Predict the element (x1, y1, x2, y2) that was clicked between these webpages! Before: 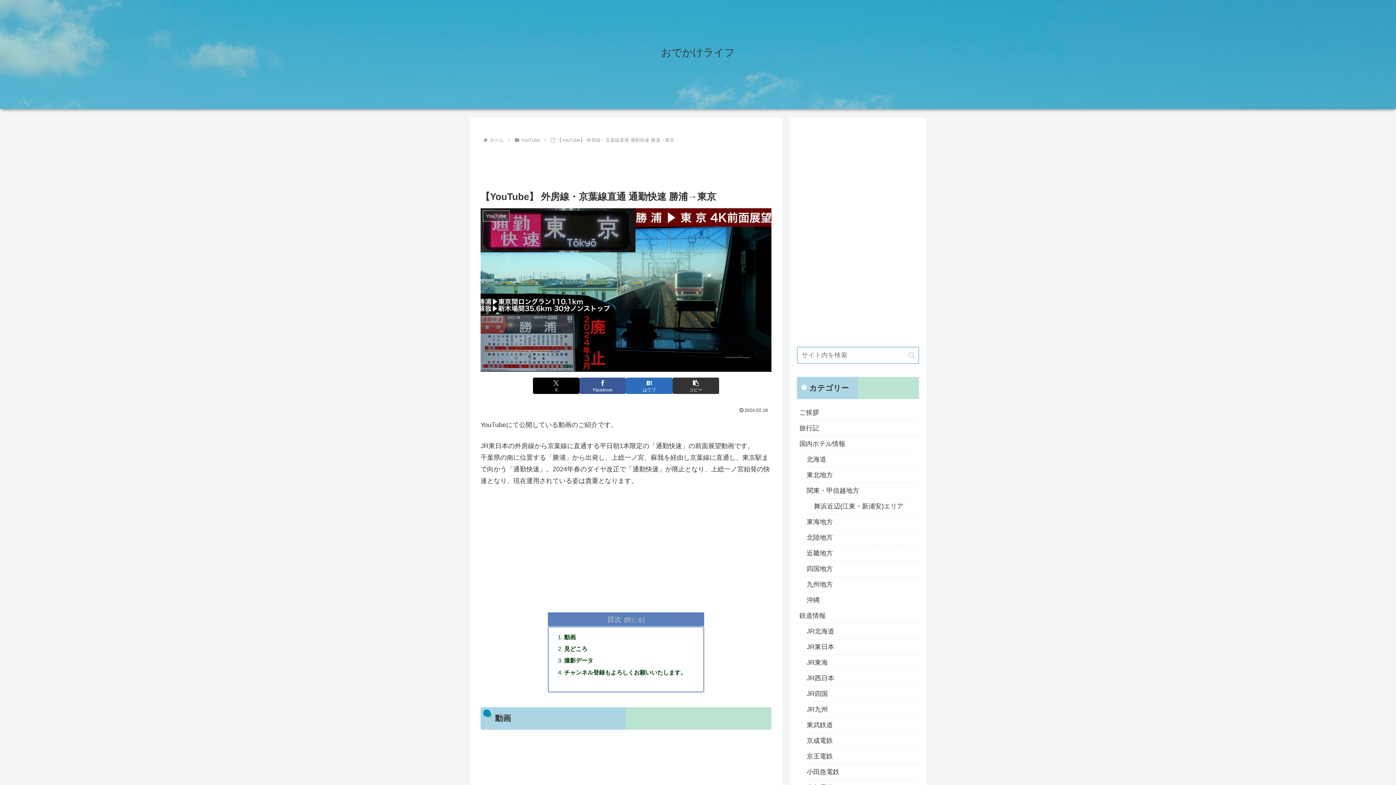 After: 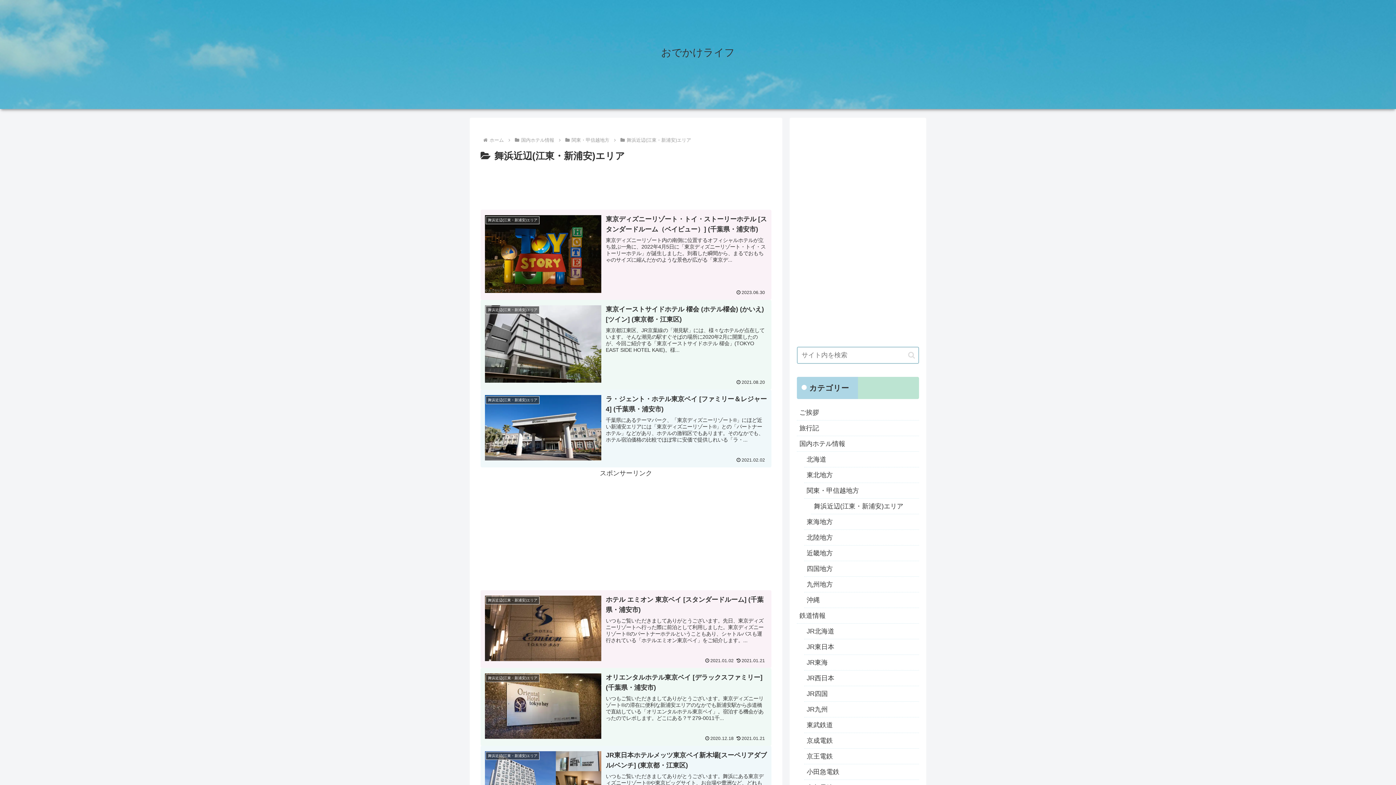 Action: label: 舞浜近辺(江東・新浦安)エリア bbox: (811, 499, 919, 514)